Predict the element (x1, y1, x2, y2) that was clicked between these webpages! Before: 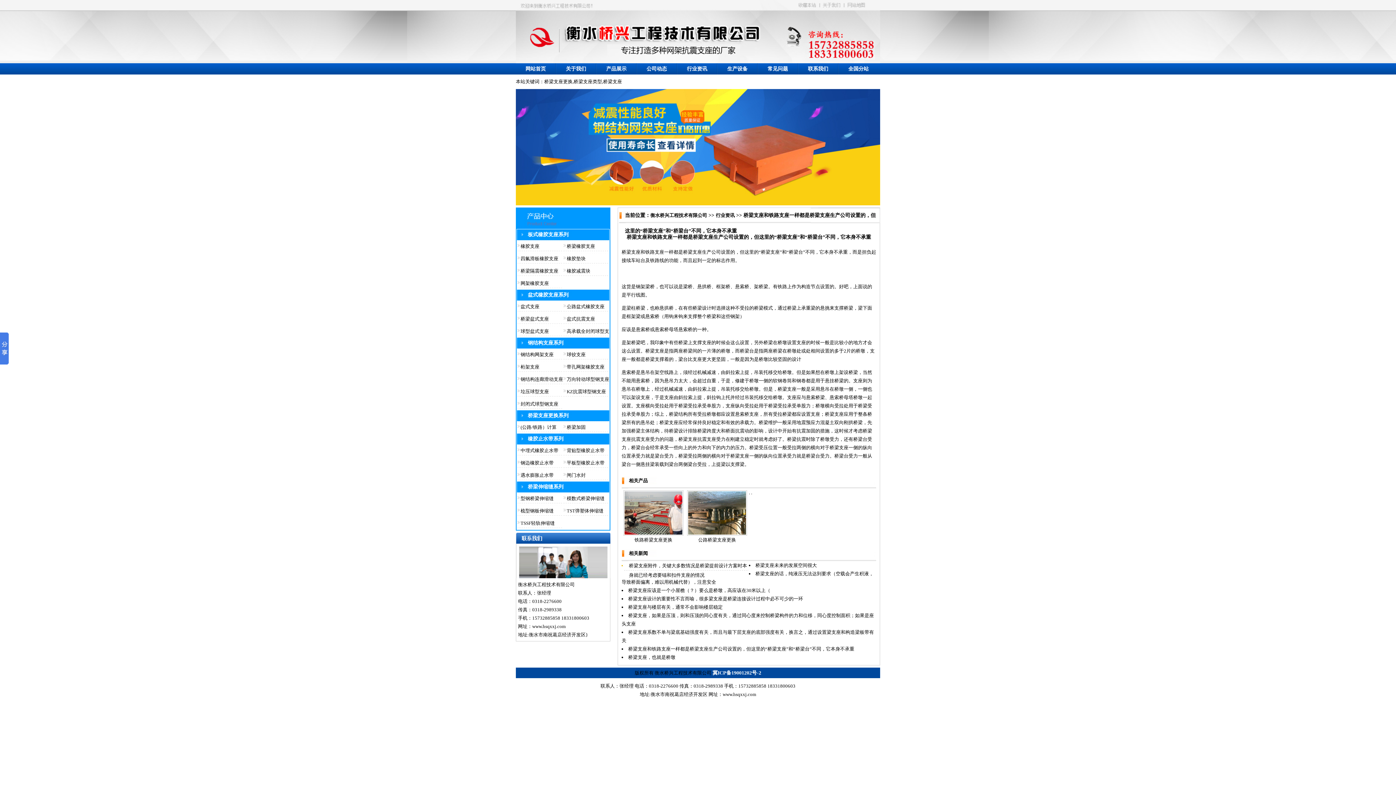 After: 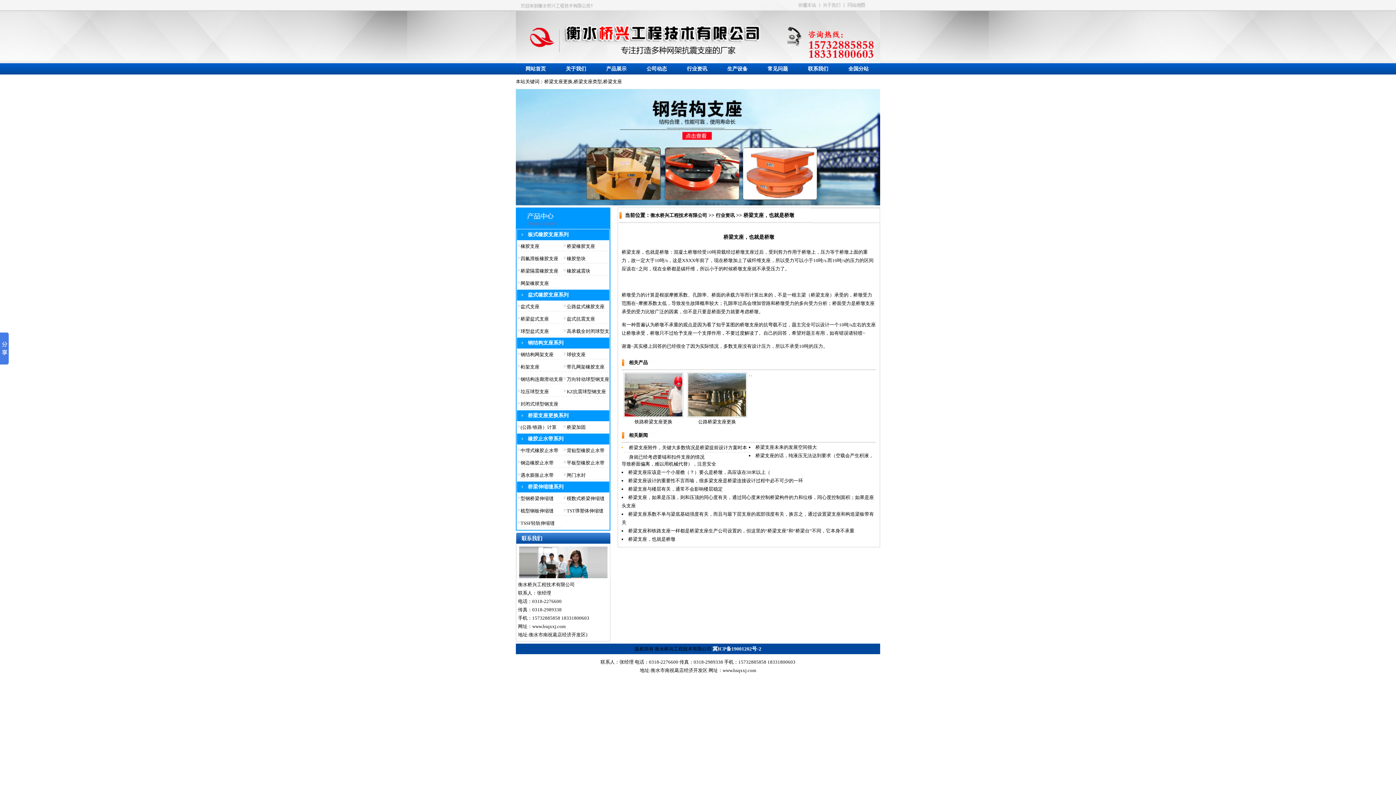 Action: bbox: (628, 654, 675, 660) label: 桥梁支座，也就是桥墩